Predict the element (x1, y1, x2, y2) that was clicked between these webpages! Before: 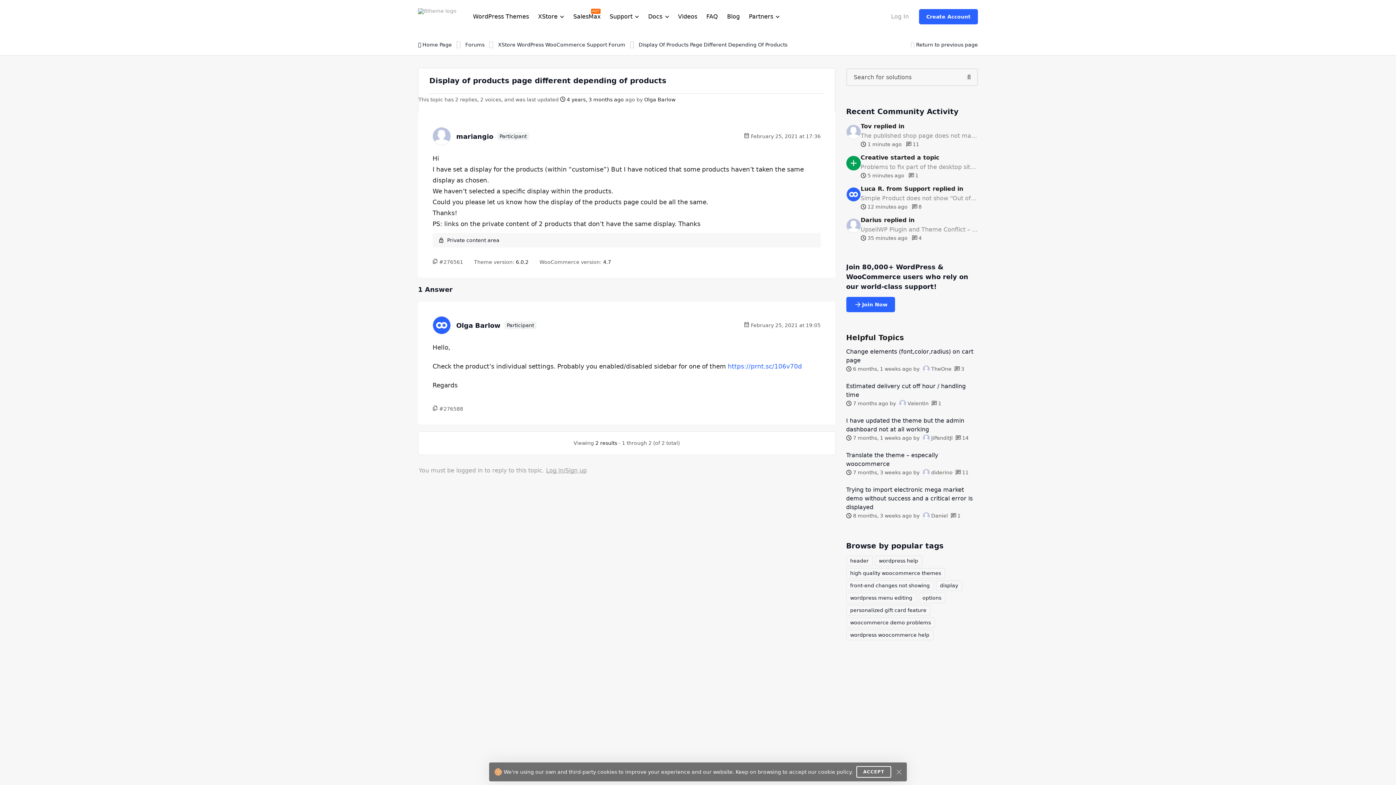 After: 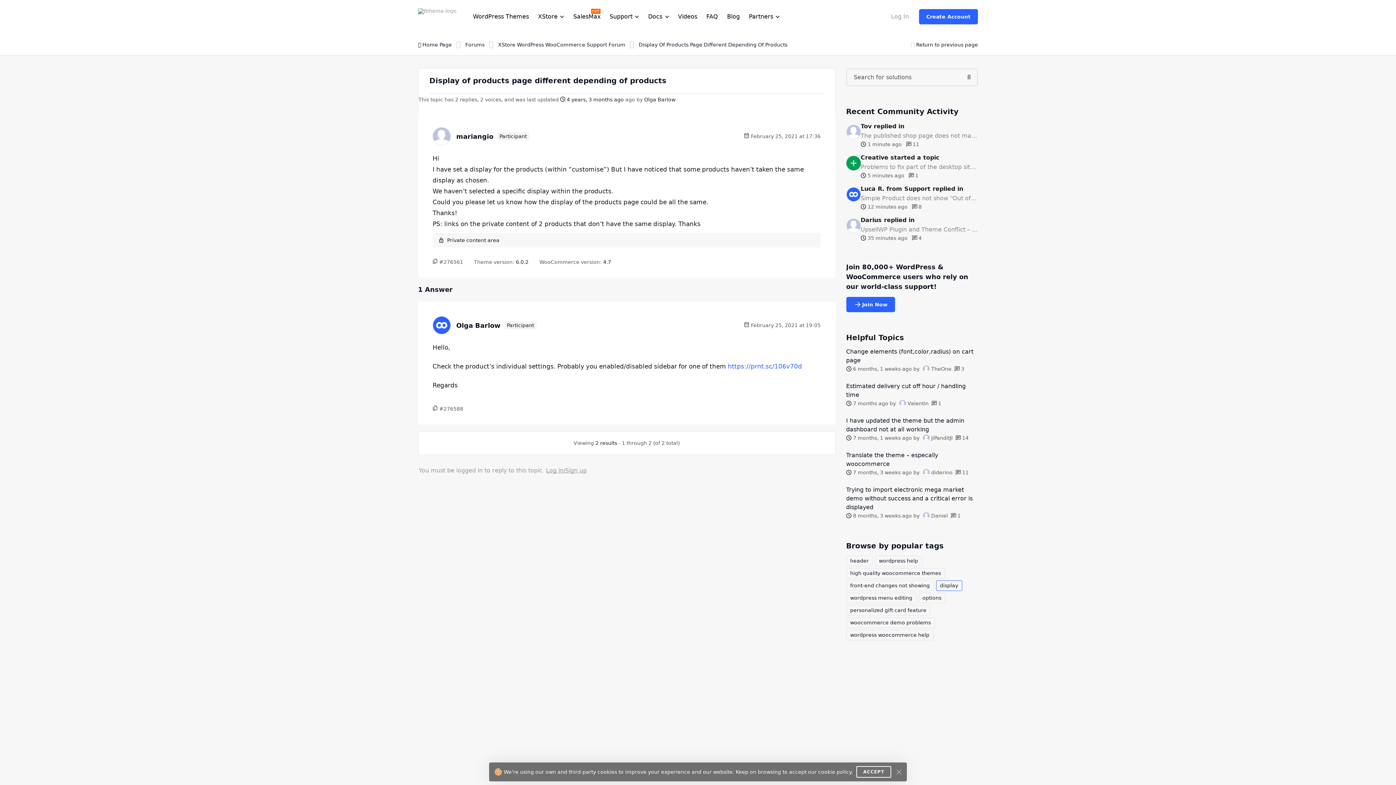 Action: bbox: (936, 580, 962, 591) label: display